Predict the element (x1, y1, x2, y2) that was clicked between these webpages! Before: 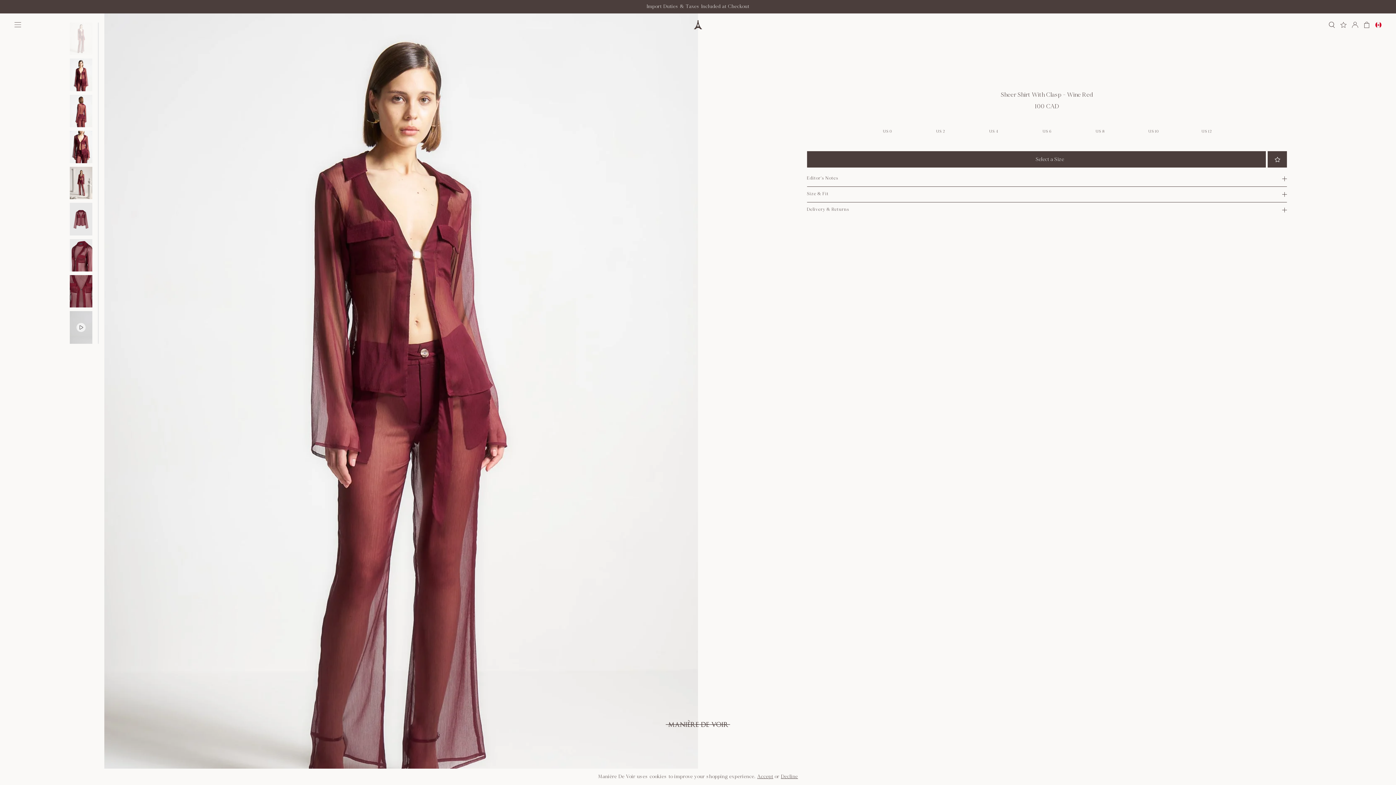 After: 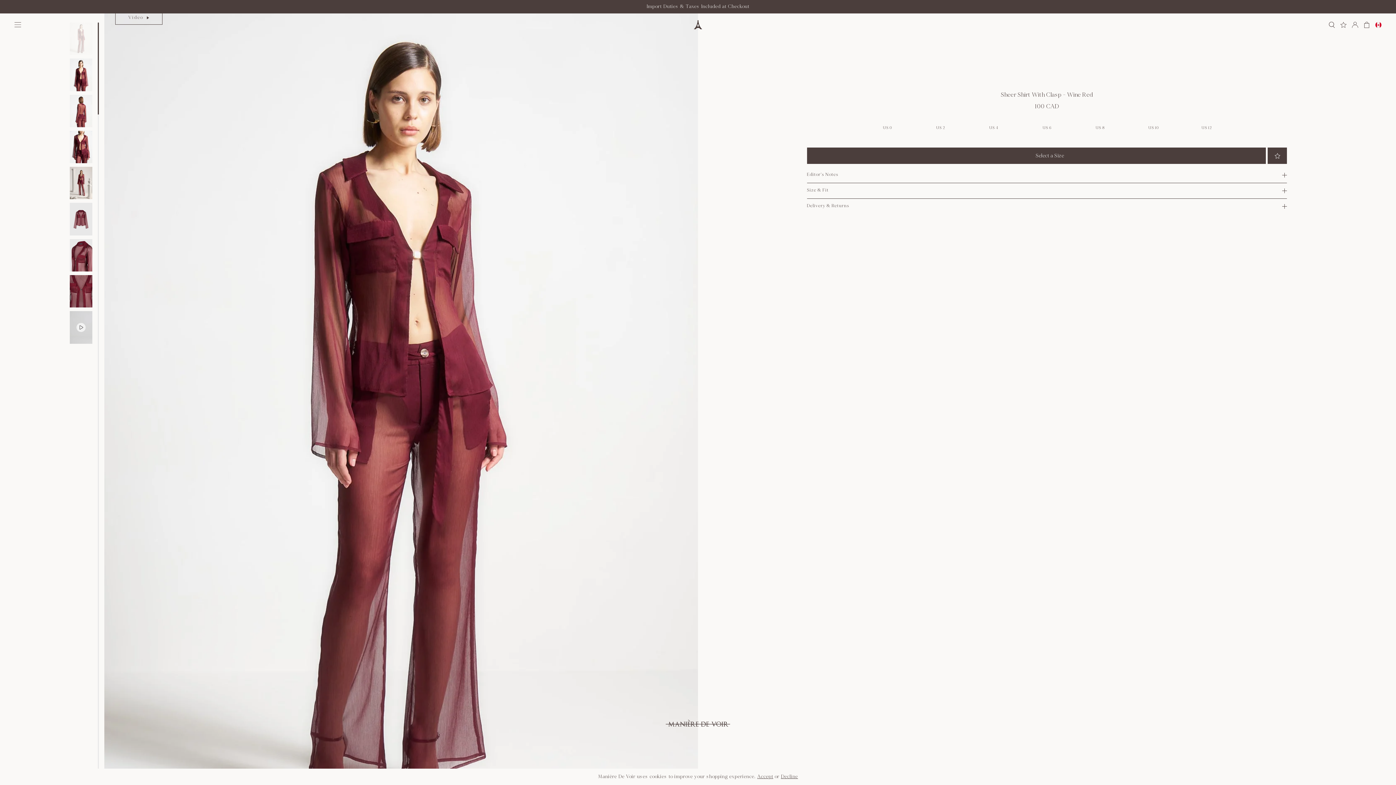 Action: bbox: (1329, 21, 1335, 27)